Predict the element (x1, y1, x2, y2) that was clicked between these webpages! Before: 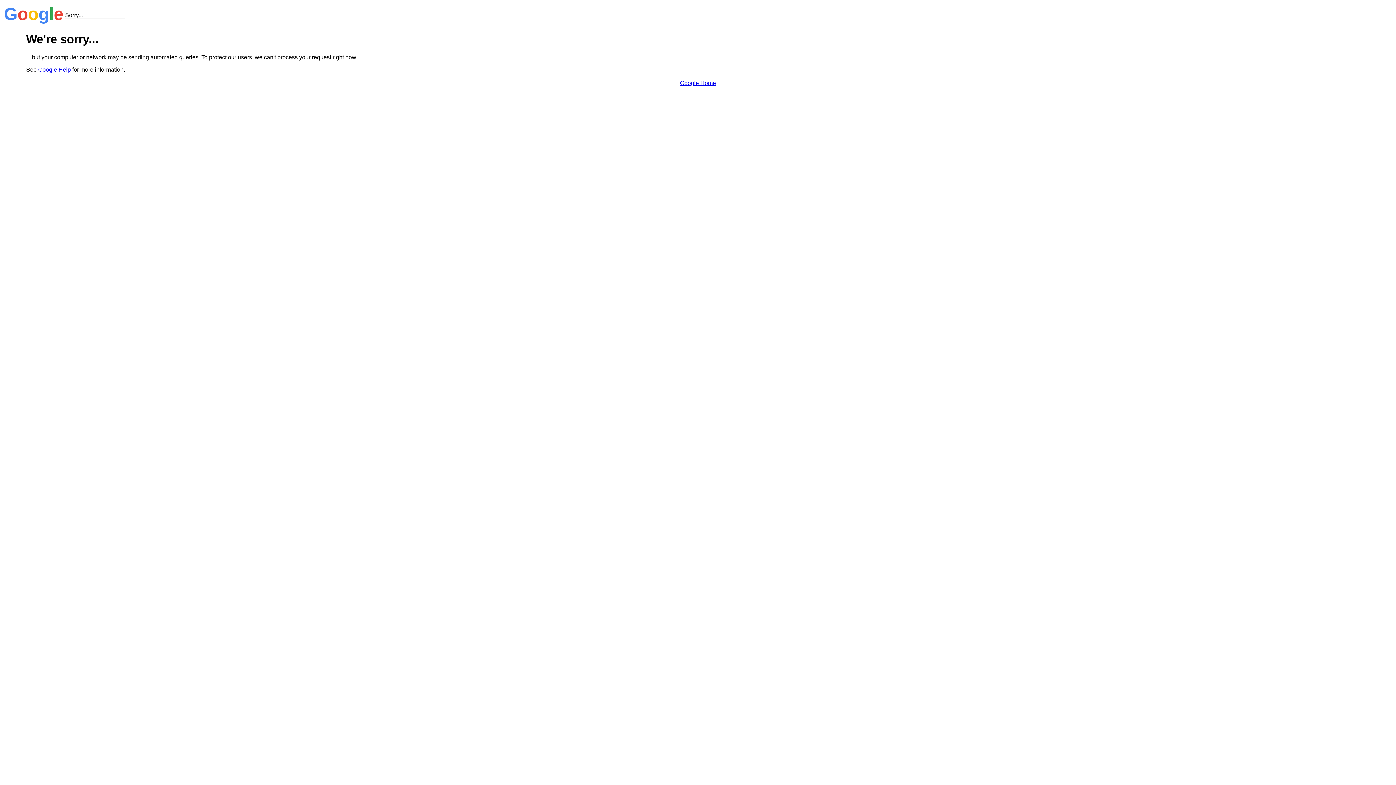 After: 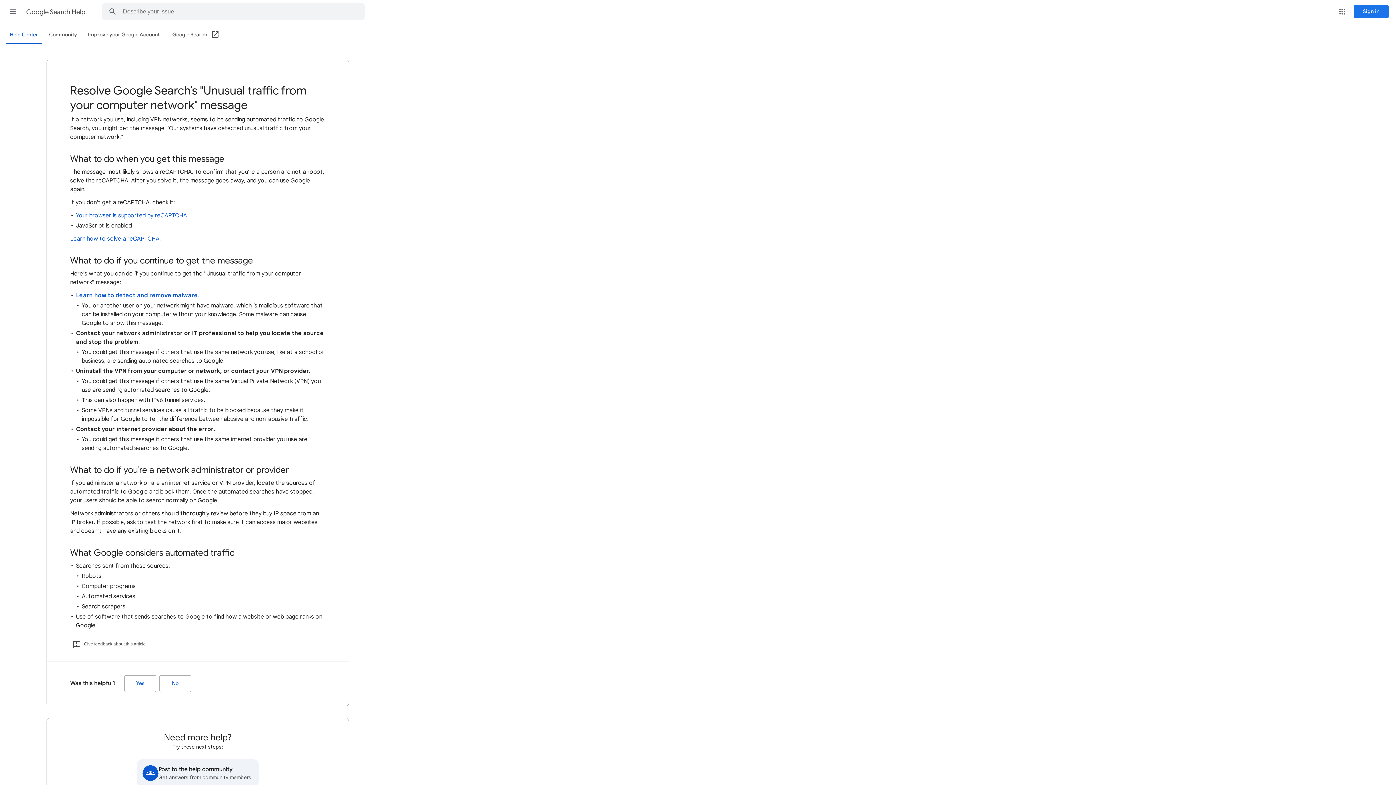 Action: label: Google Help bbox: (38, 66, 70, 72)